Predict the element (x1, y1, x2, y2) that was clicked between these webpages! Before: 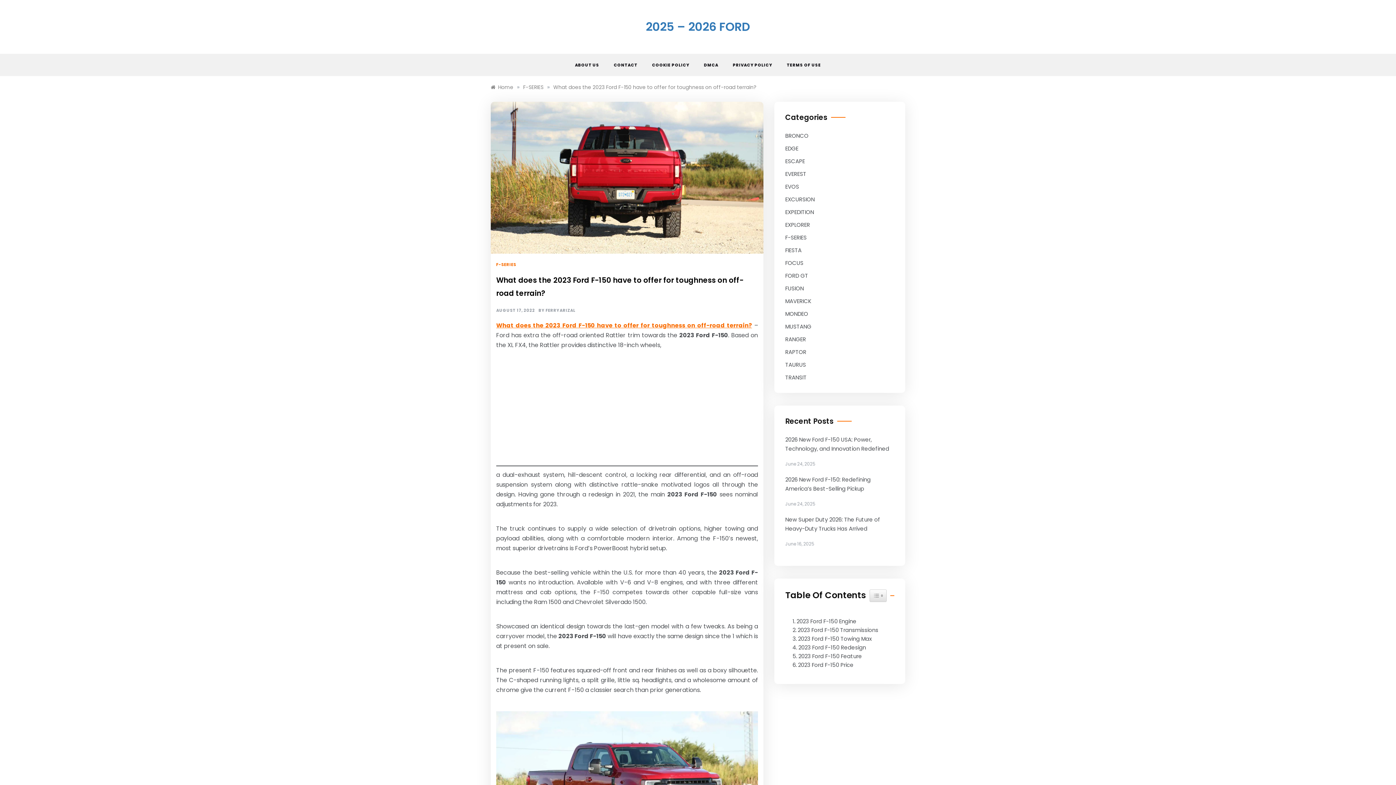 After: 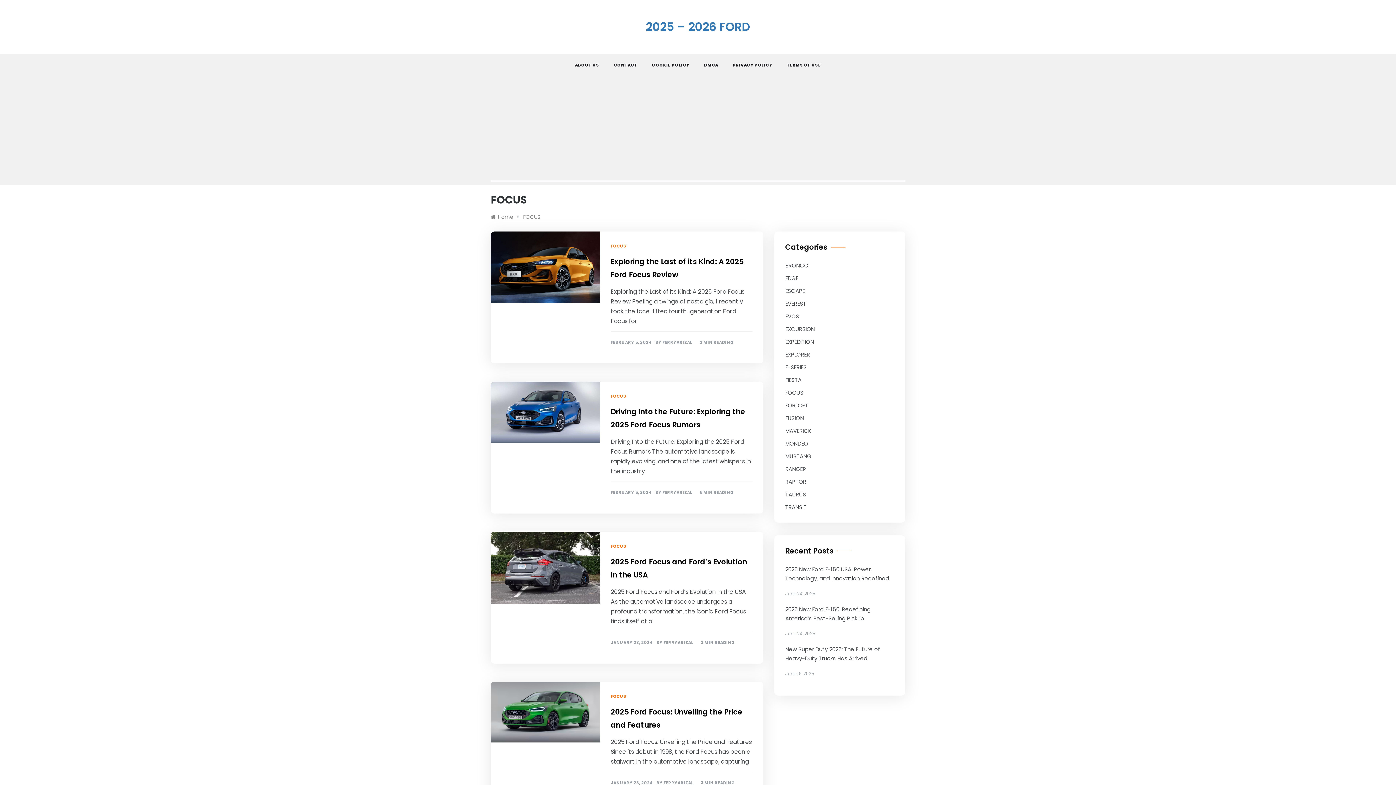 Action: label: FOCUS bbox: (785, 258, 803, 267)